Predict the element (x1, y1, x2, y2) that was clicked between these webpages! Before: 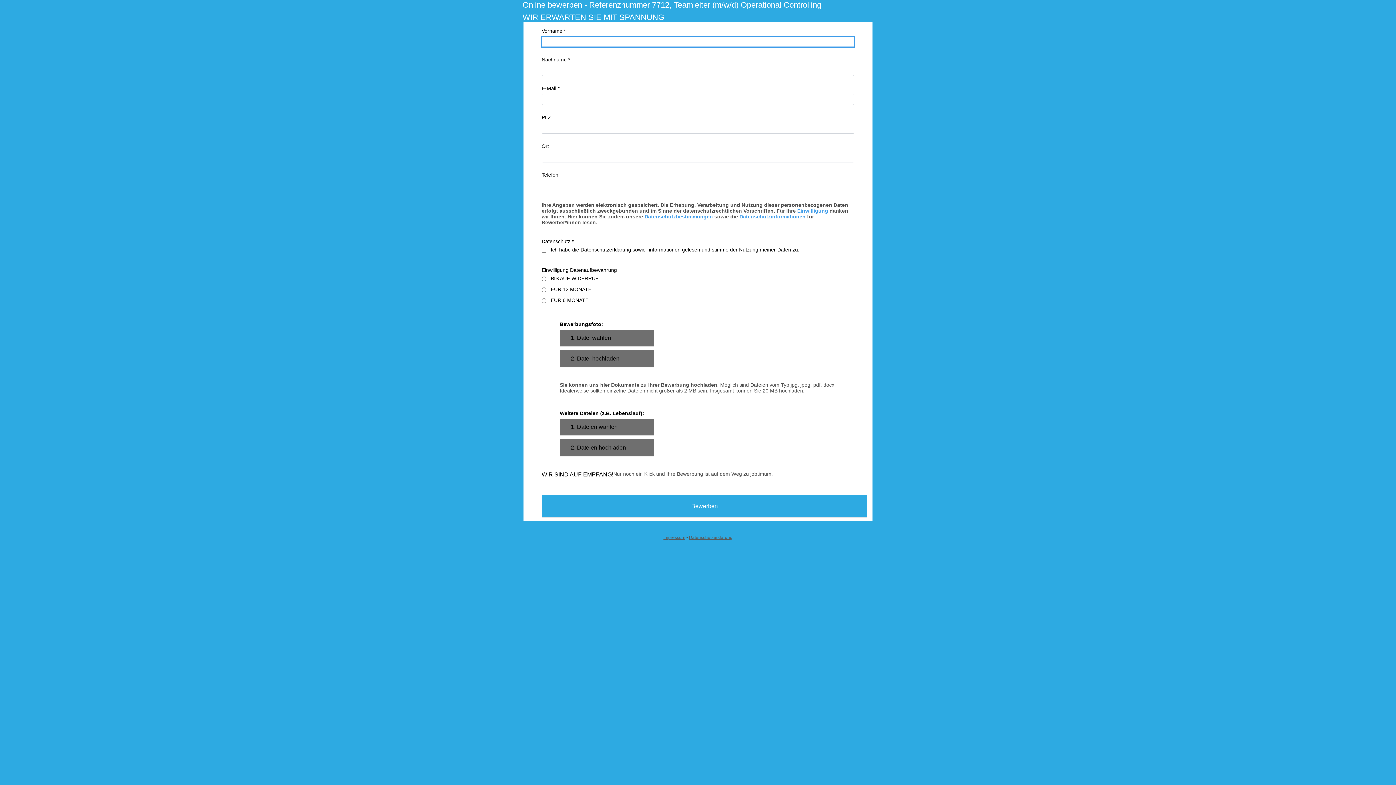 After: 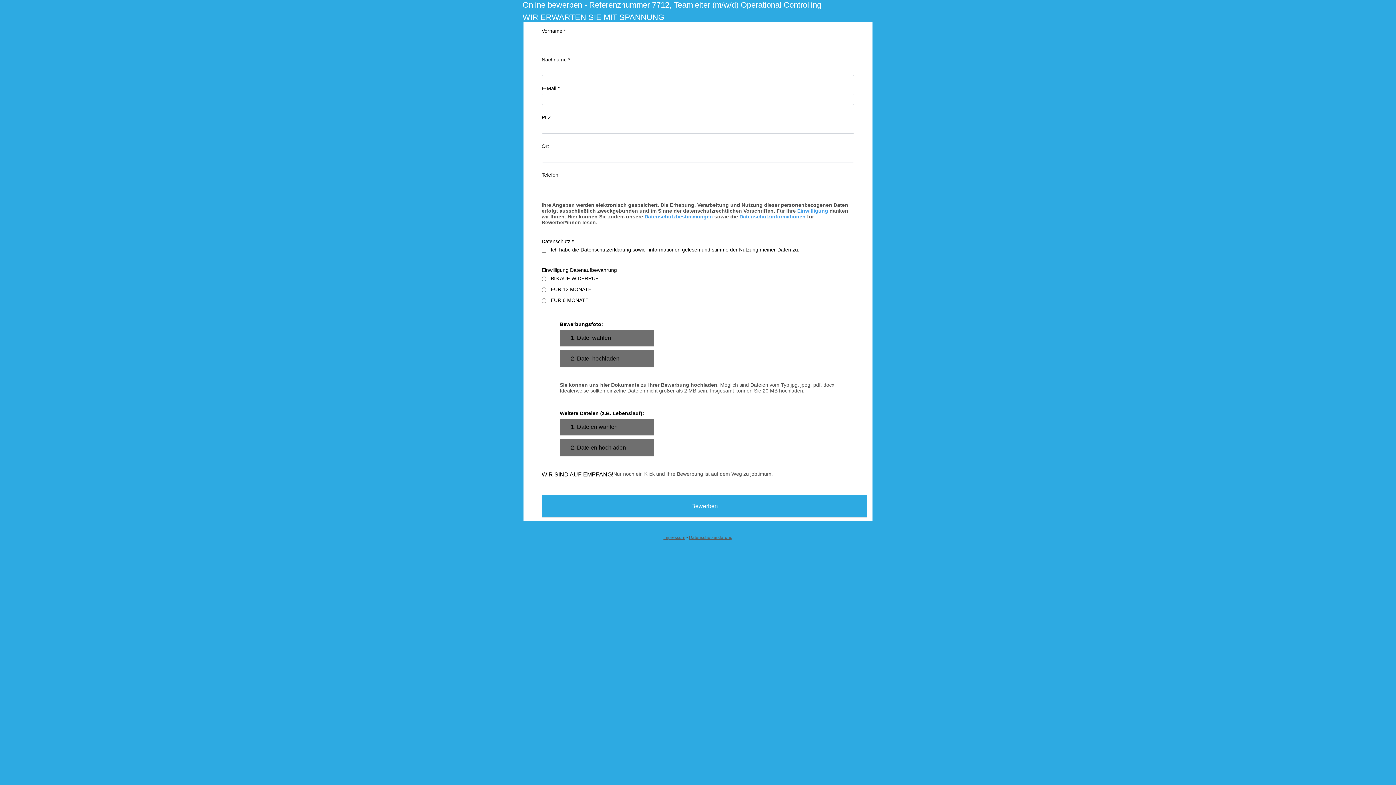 Action: label: Datenschutzbestimmungen bbox: (644, 213, 713, 219)